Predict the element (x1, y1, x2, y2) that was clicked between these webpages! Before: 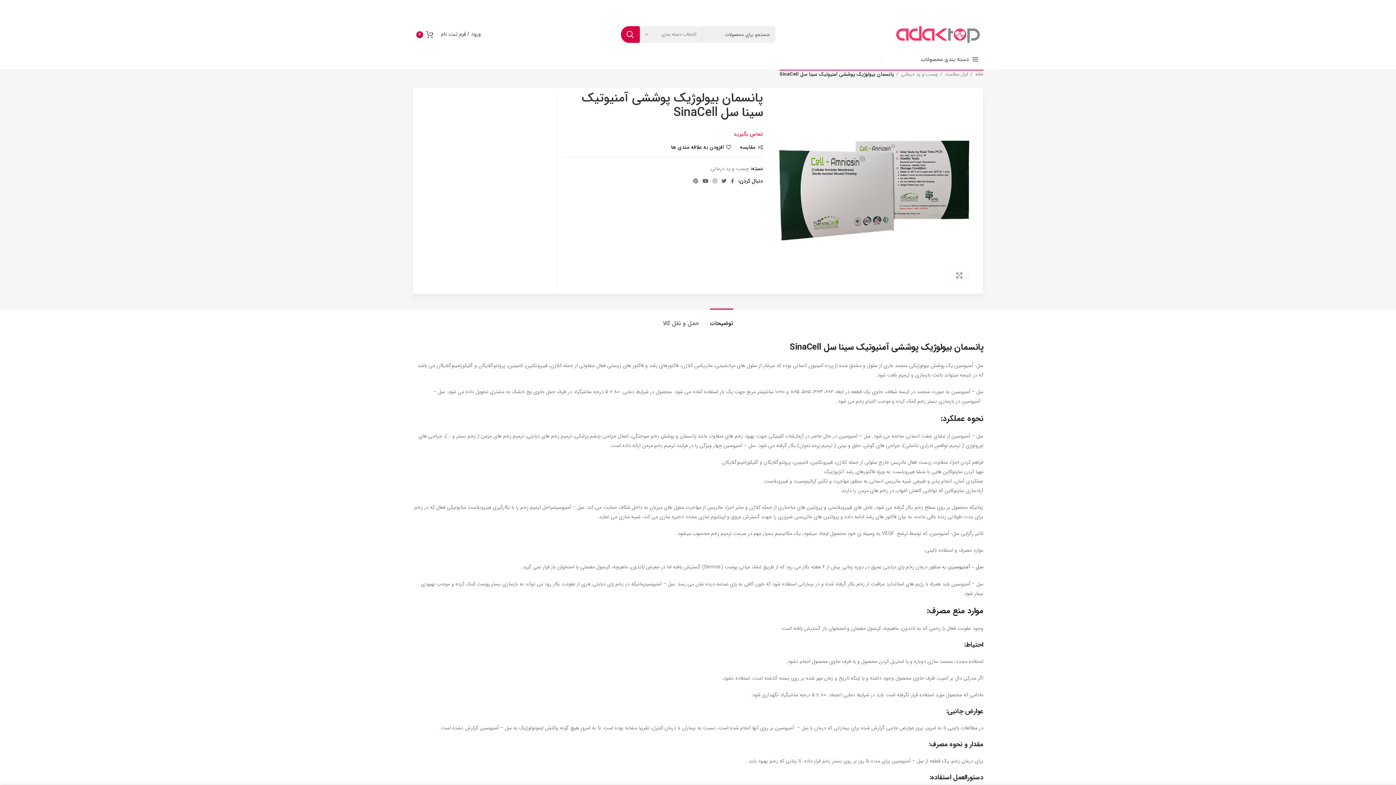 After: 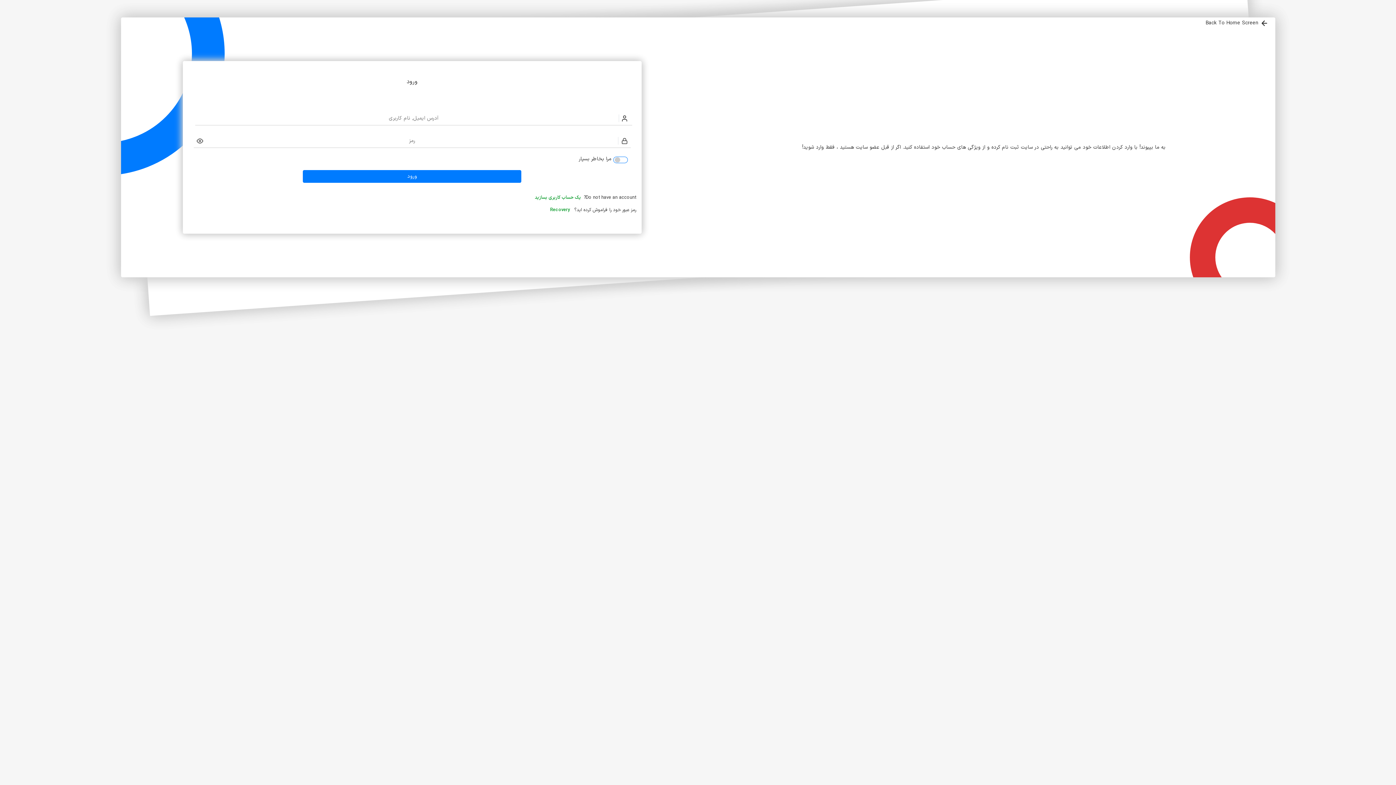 Action: bbox: (437, 27, 484, 41) label: ورود / فرم ثبت نام